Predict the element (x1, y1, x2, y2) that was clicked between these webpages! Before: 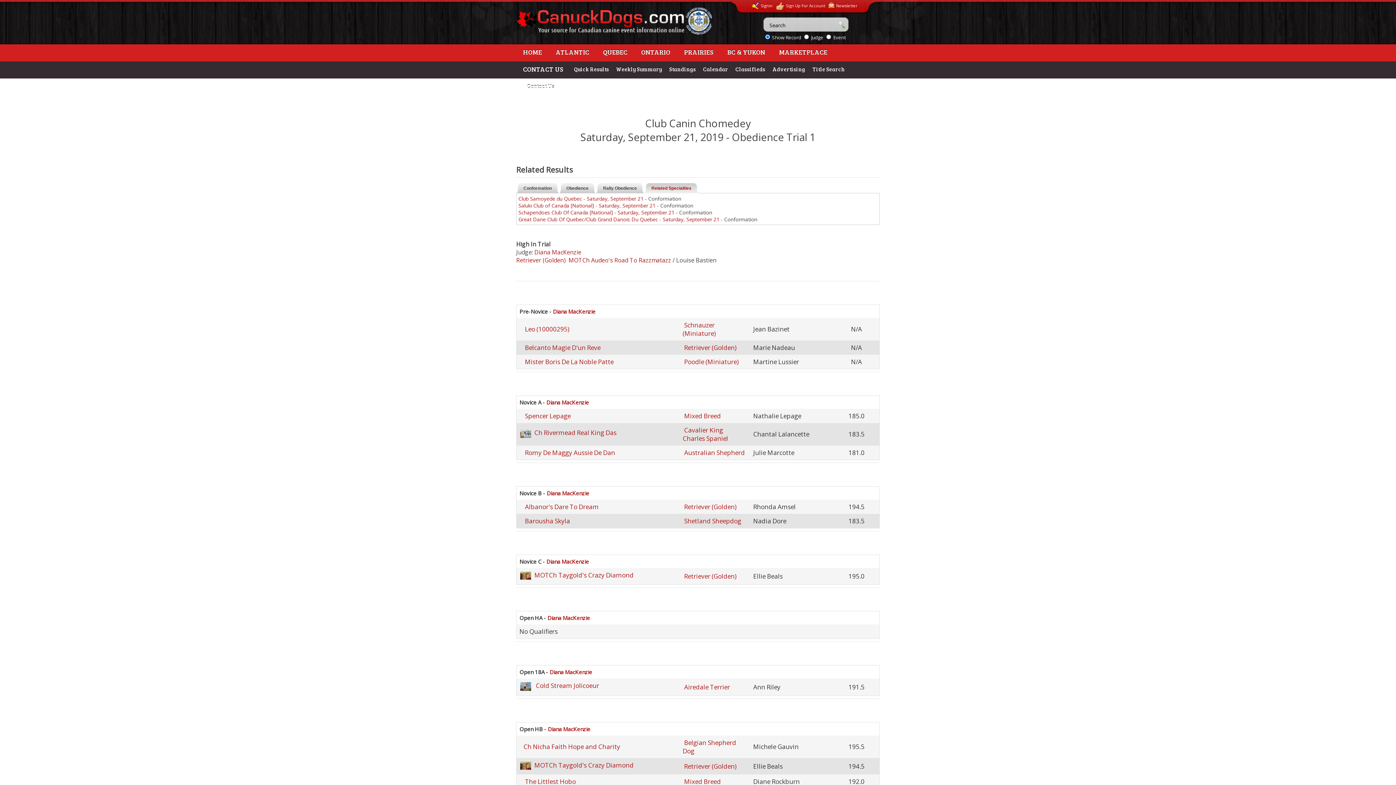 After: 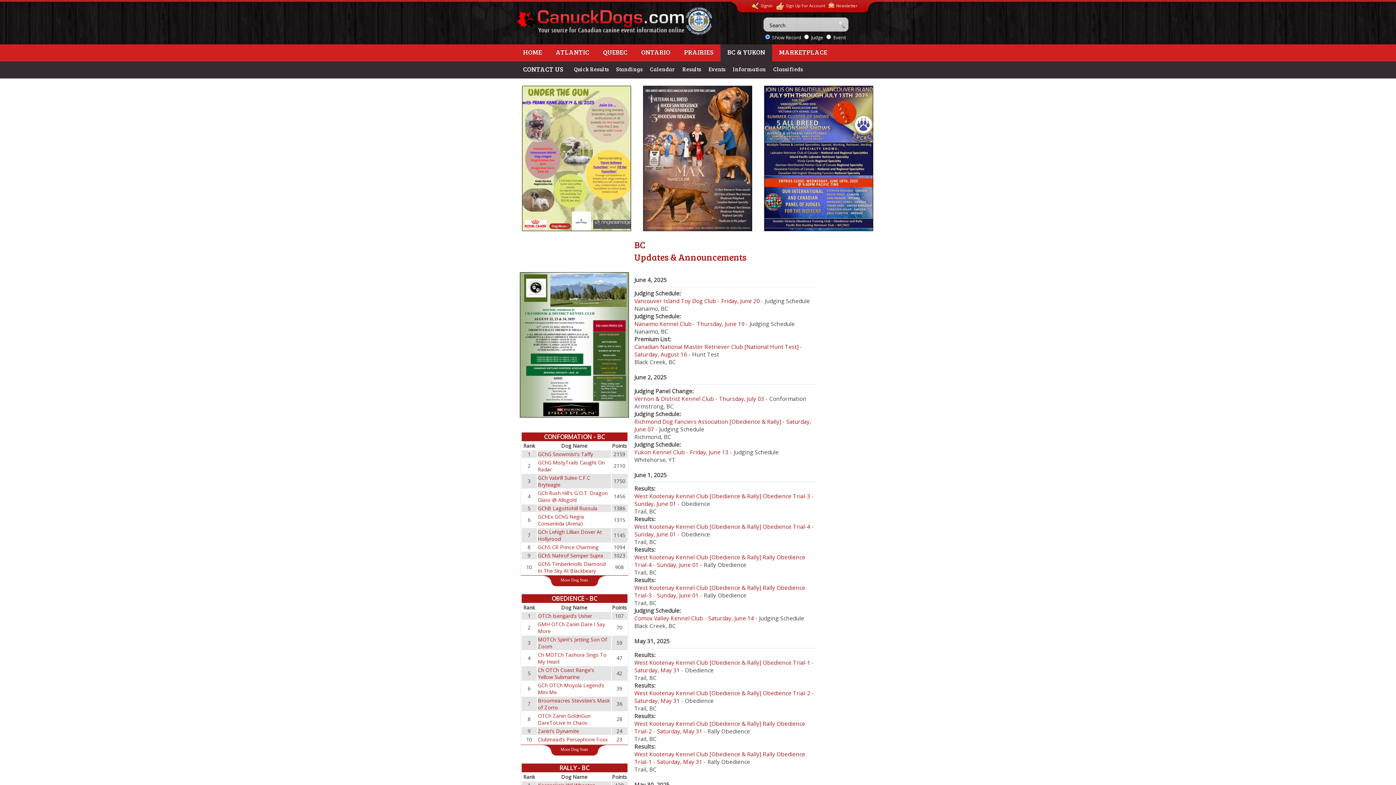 Action: bbox: (720, 44, 772, 61) label: BC & YUKON